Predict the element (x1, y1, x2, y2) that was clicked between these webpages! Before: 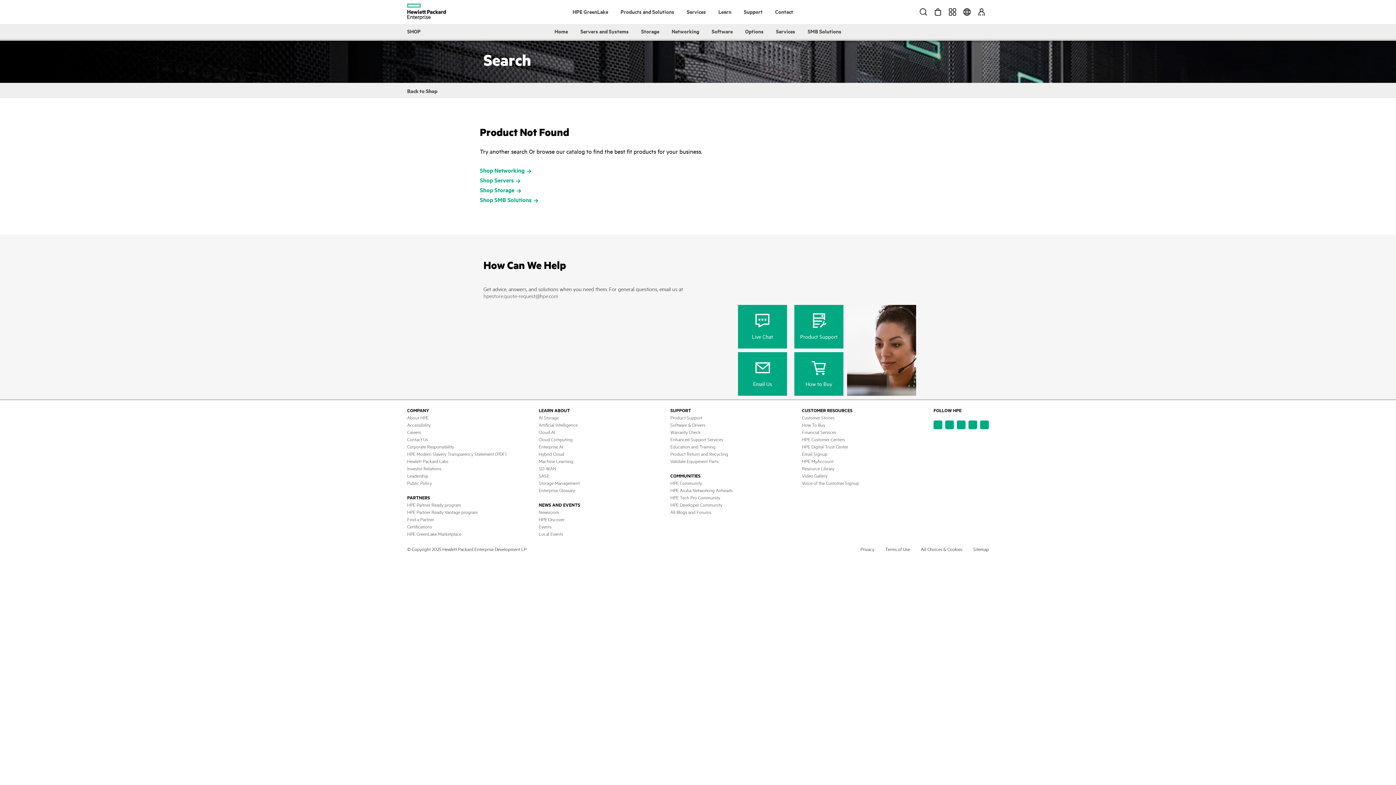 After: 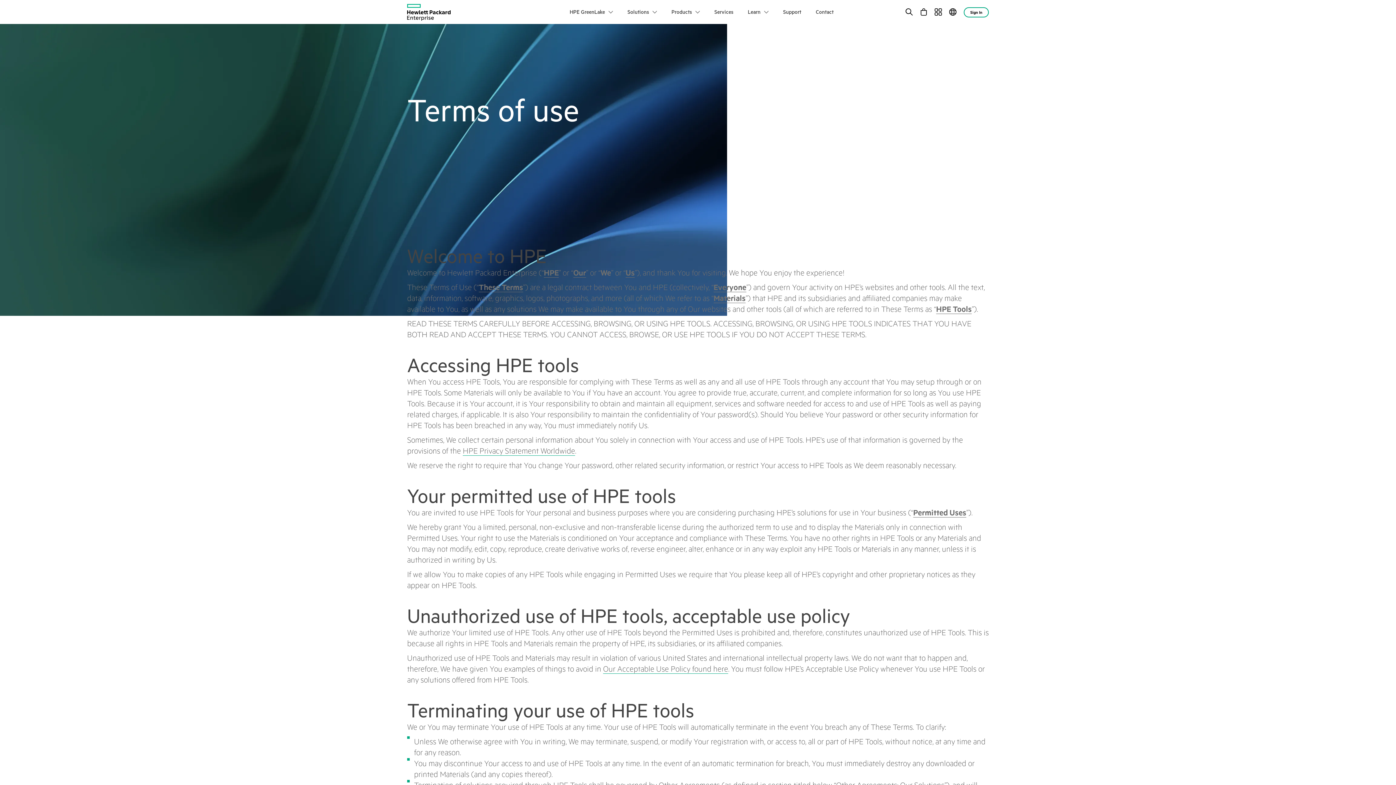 Action: label: Terms of Use bbox: (885, 545, 910, 553)